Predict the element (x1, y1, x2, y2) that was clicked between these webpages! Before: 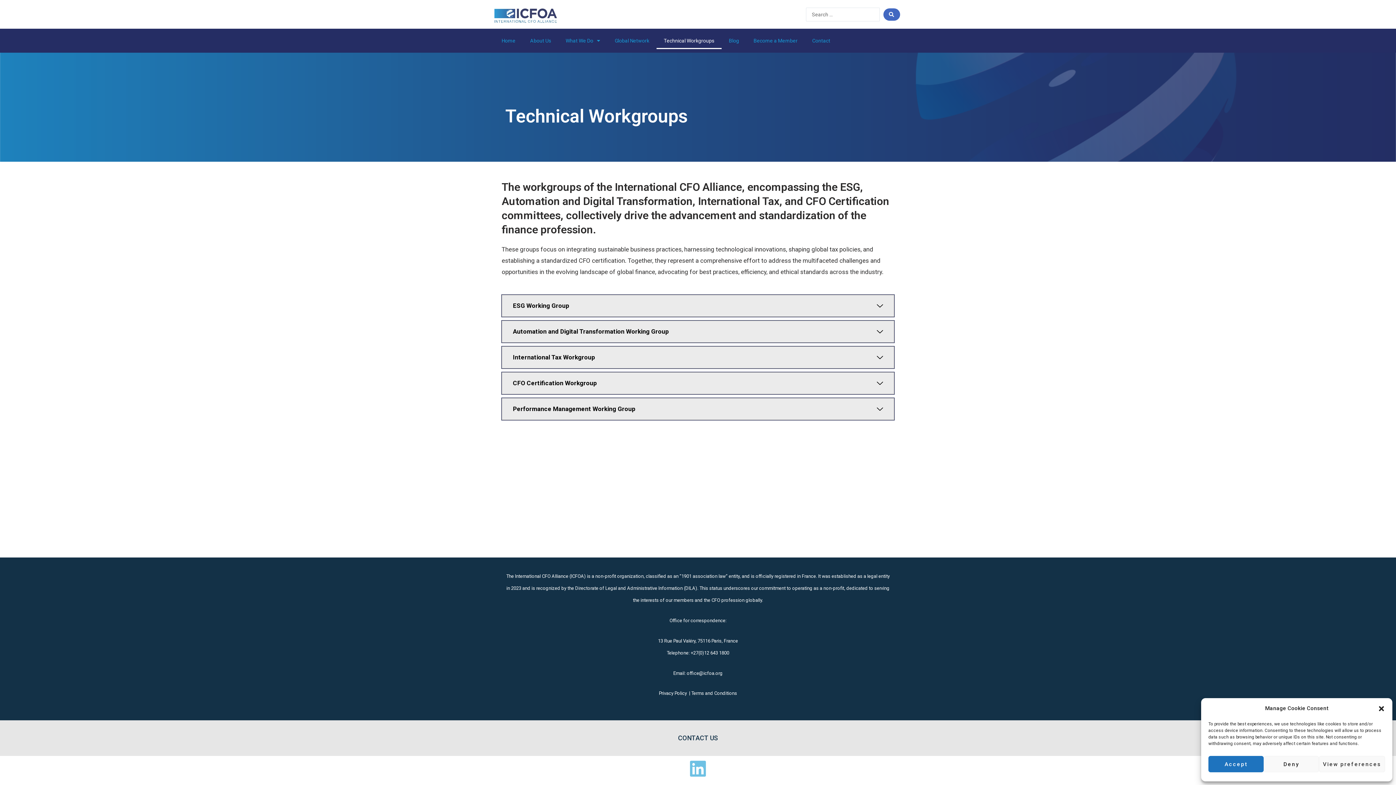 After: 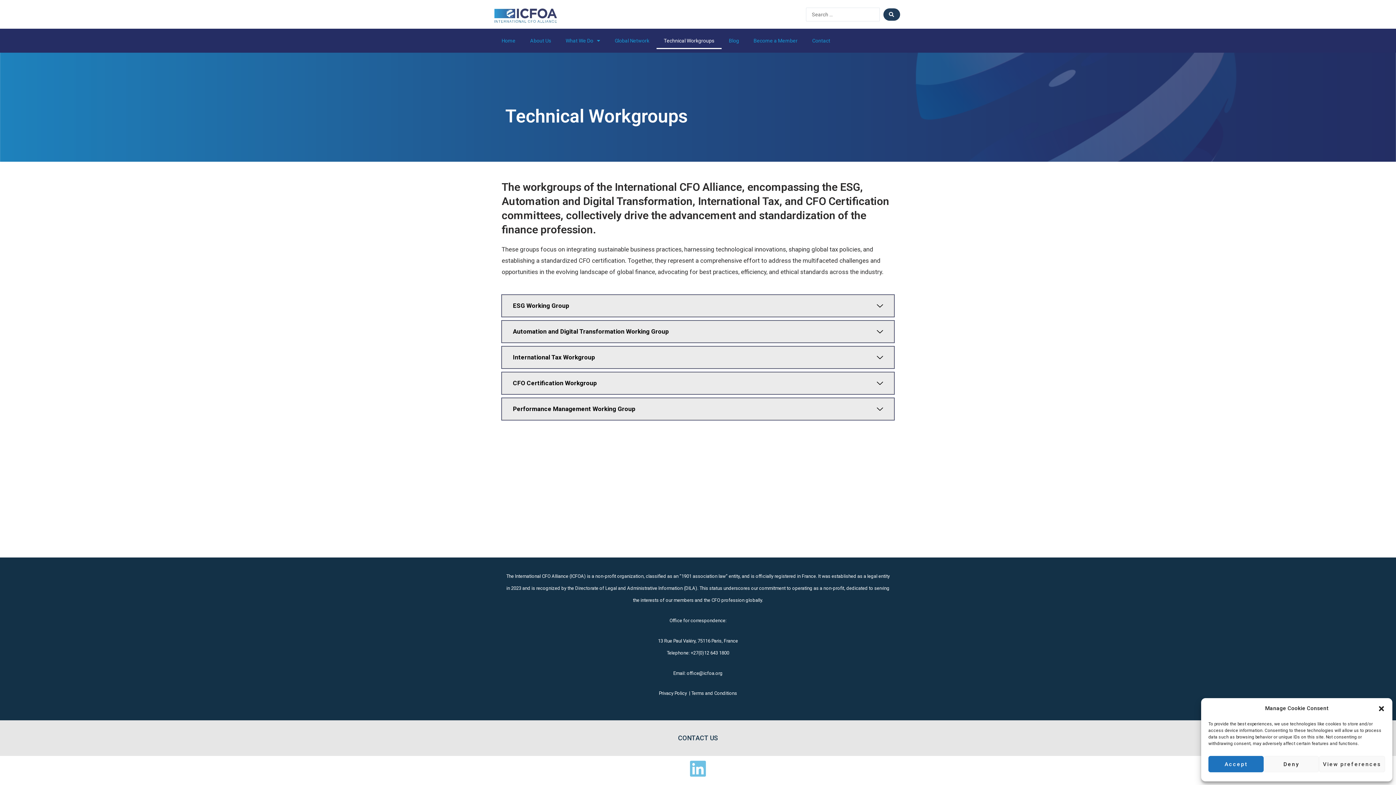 Action: label: search submit bbox: (883, 8, 900, 20)